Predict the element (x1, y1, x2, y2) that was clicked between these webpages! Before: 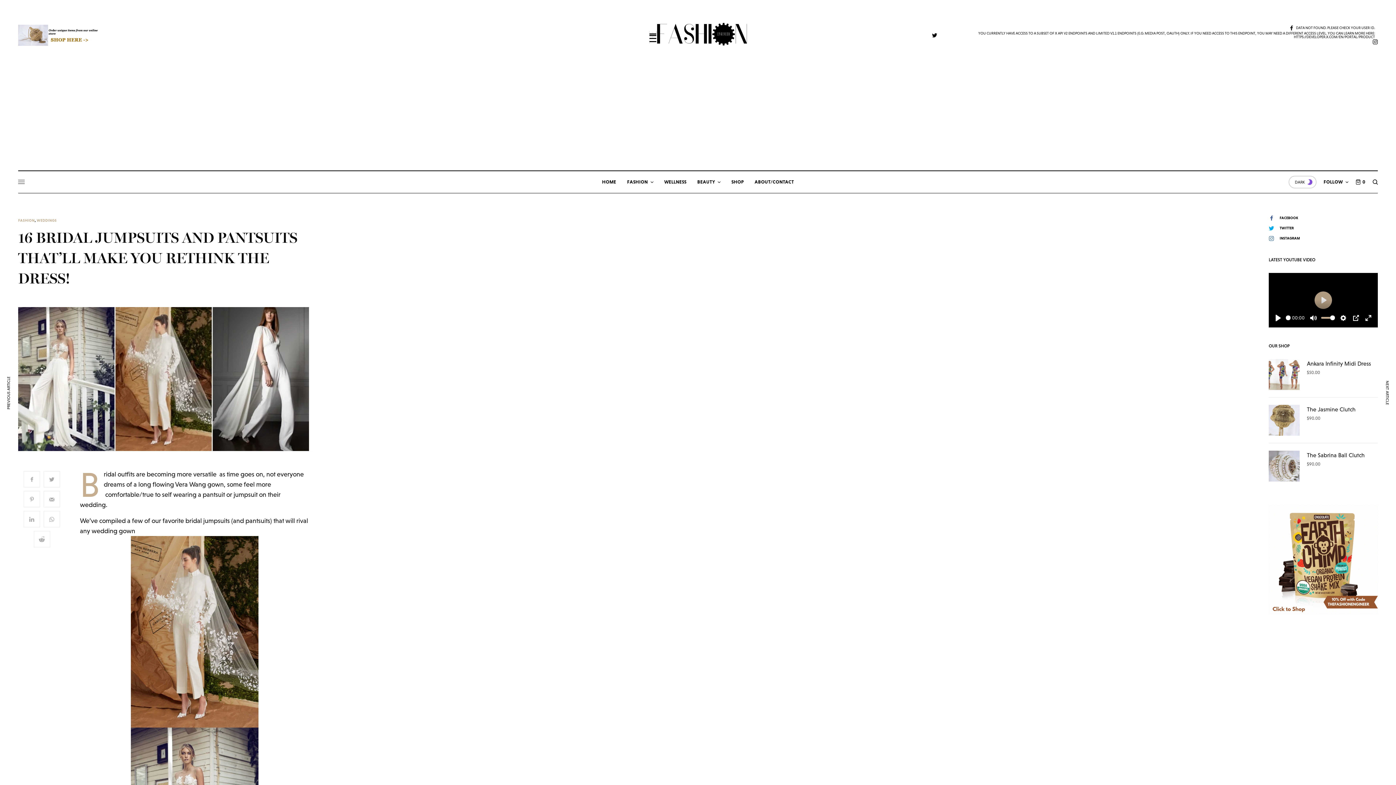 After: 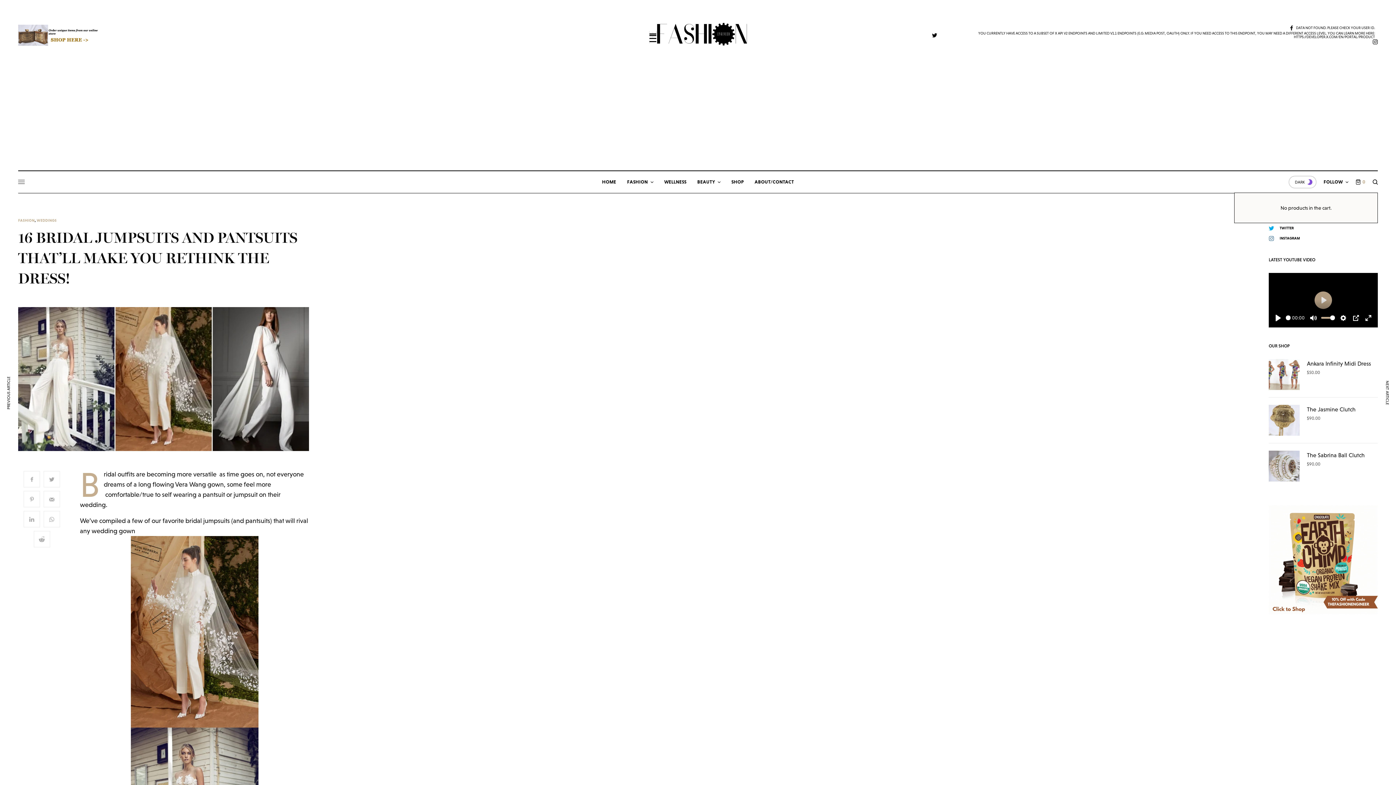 Action: label: 0 bbox: (1355, 171, 1365, 193)